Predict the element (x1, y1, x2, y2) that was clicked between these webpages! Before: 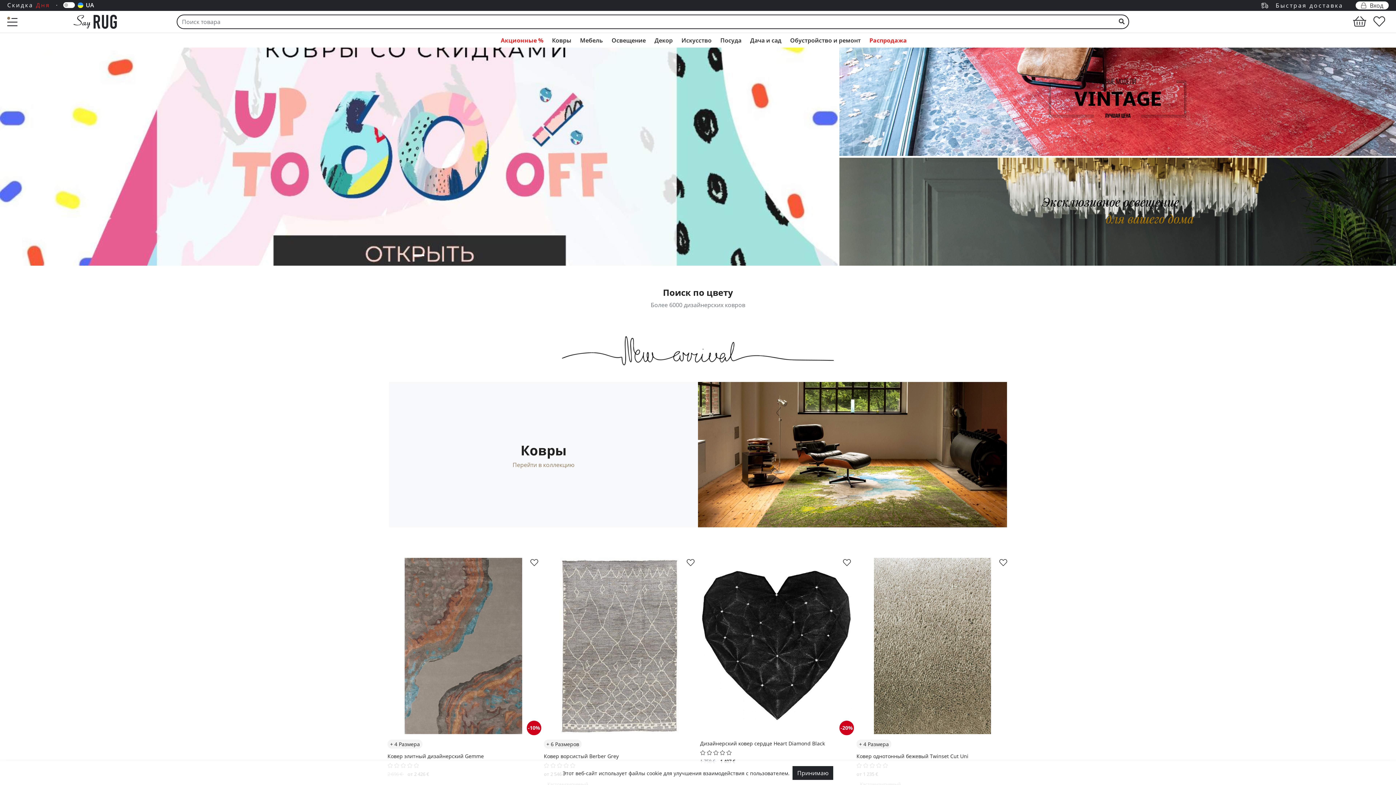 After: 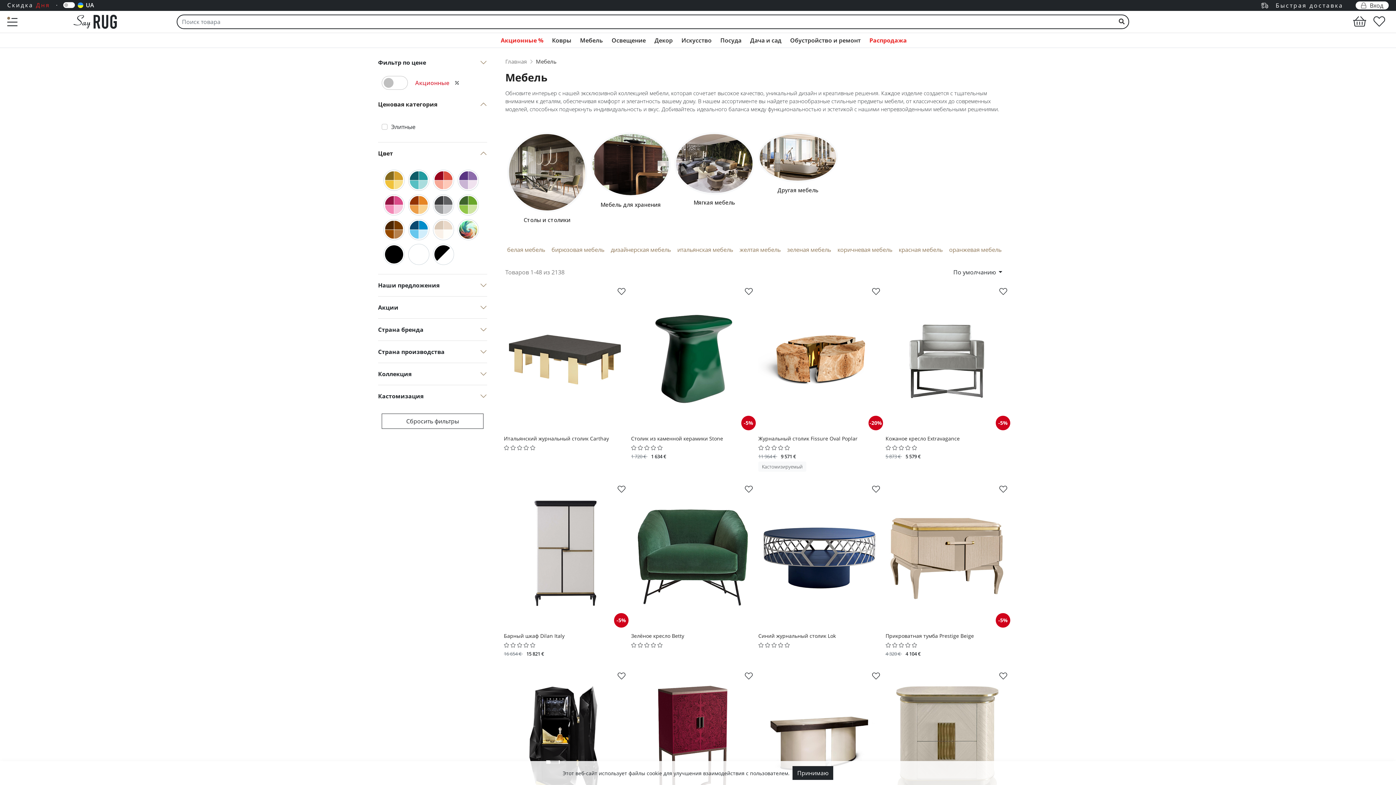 Action: bbox: (576, 34, 606, 46) label: Мебель